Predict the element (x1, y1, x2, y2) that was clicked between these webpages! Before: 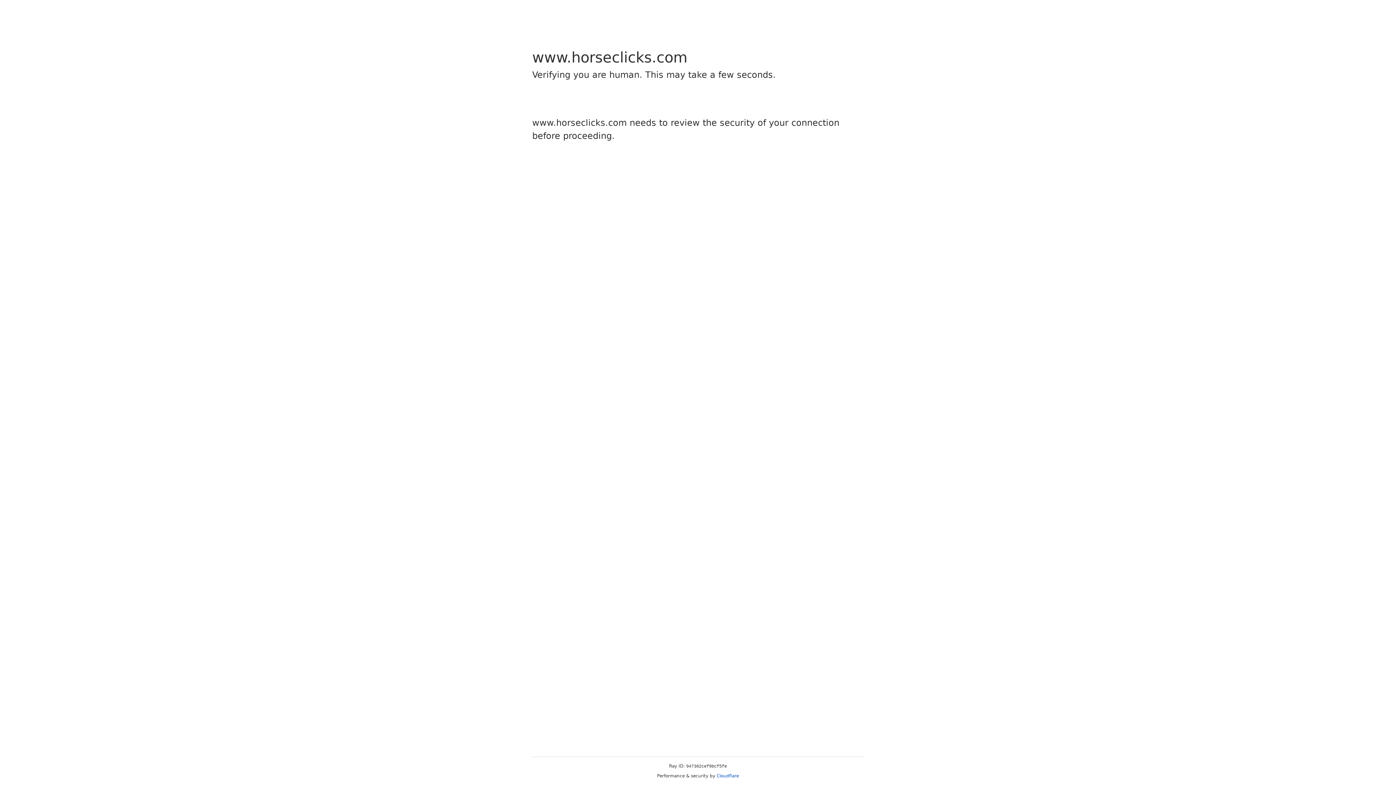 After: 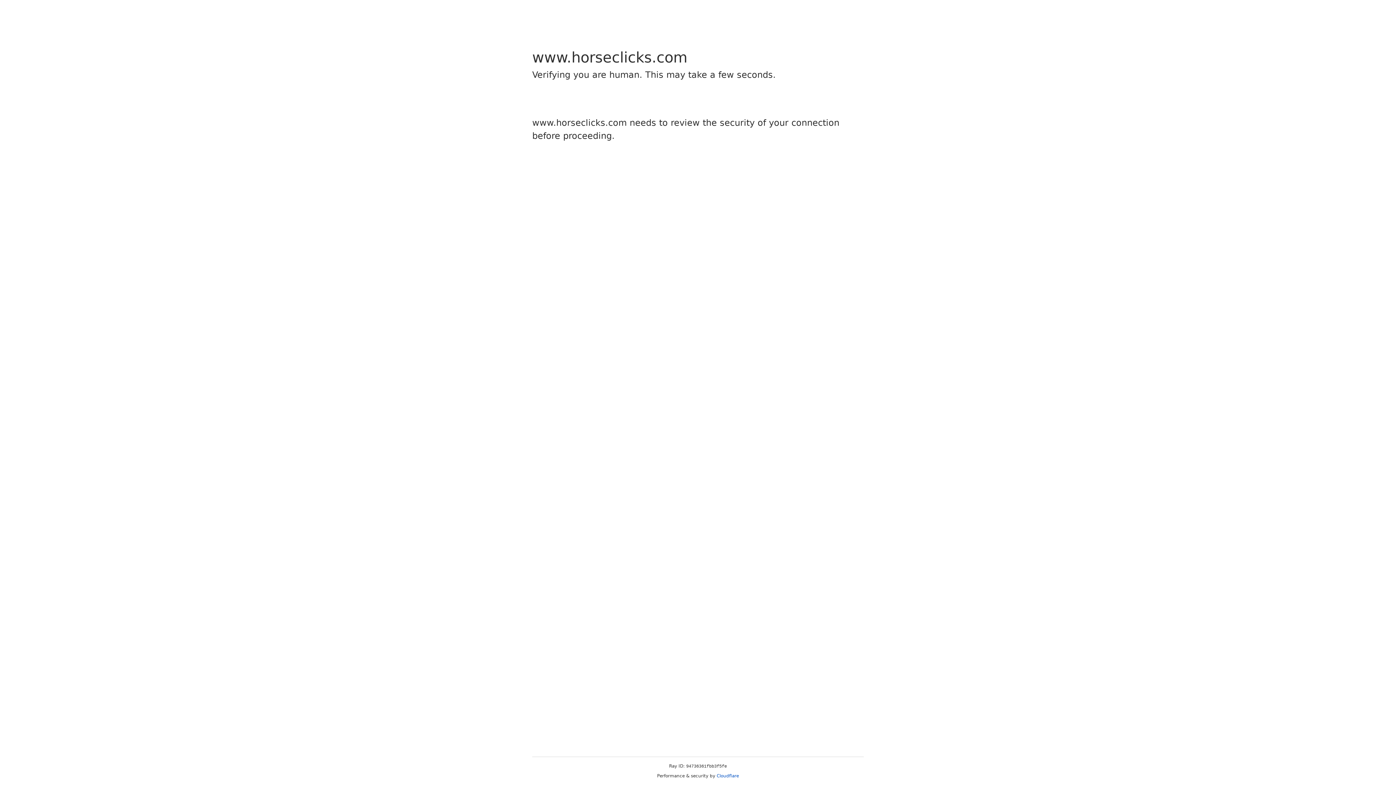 Action: label: Cloudflare bbox: (716, 773, 739, 778)